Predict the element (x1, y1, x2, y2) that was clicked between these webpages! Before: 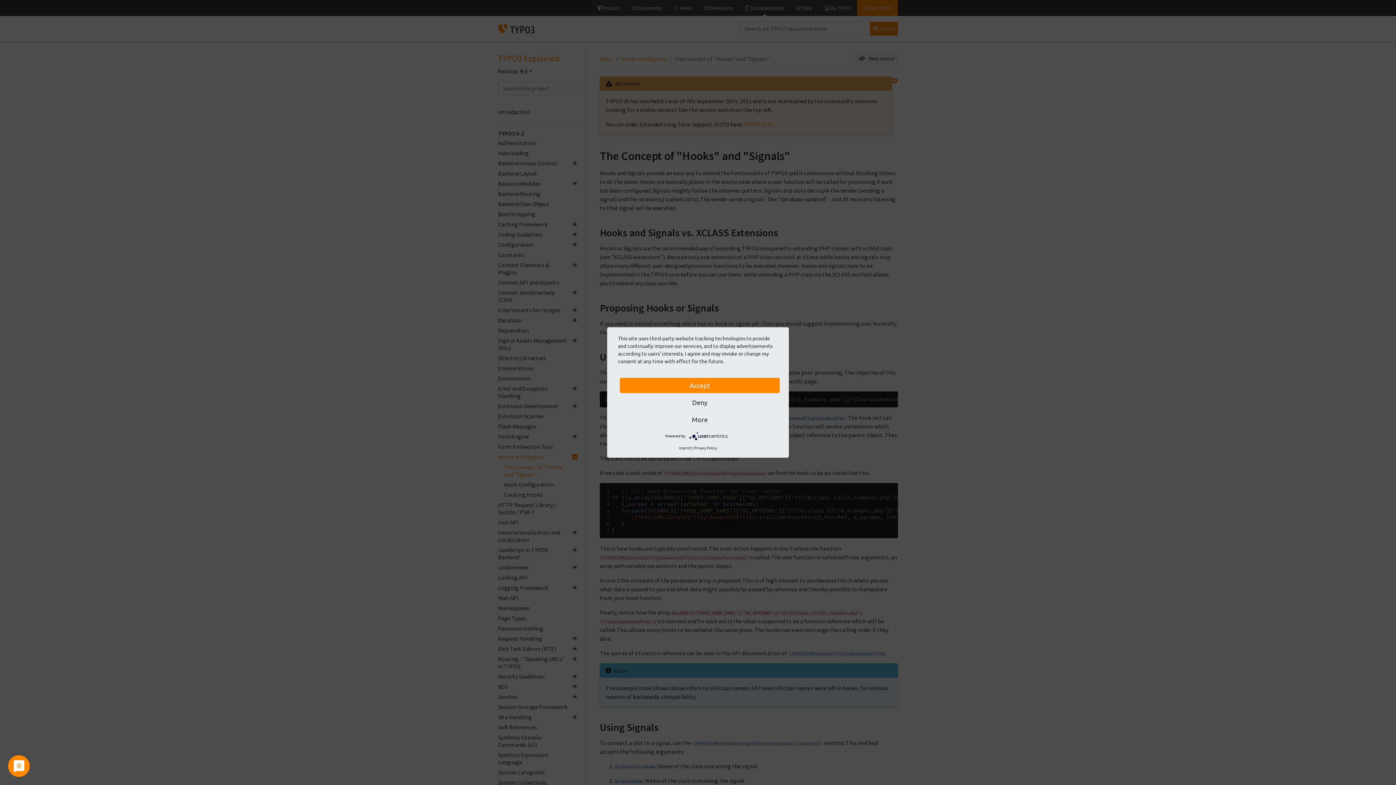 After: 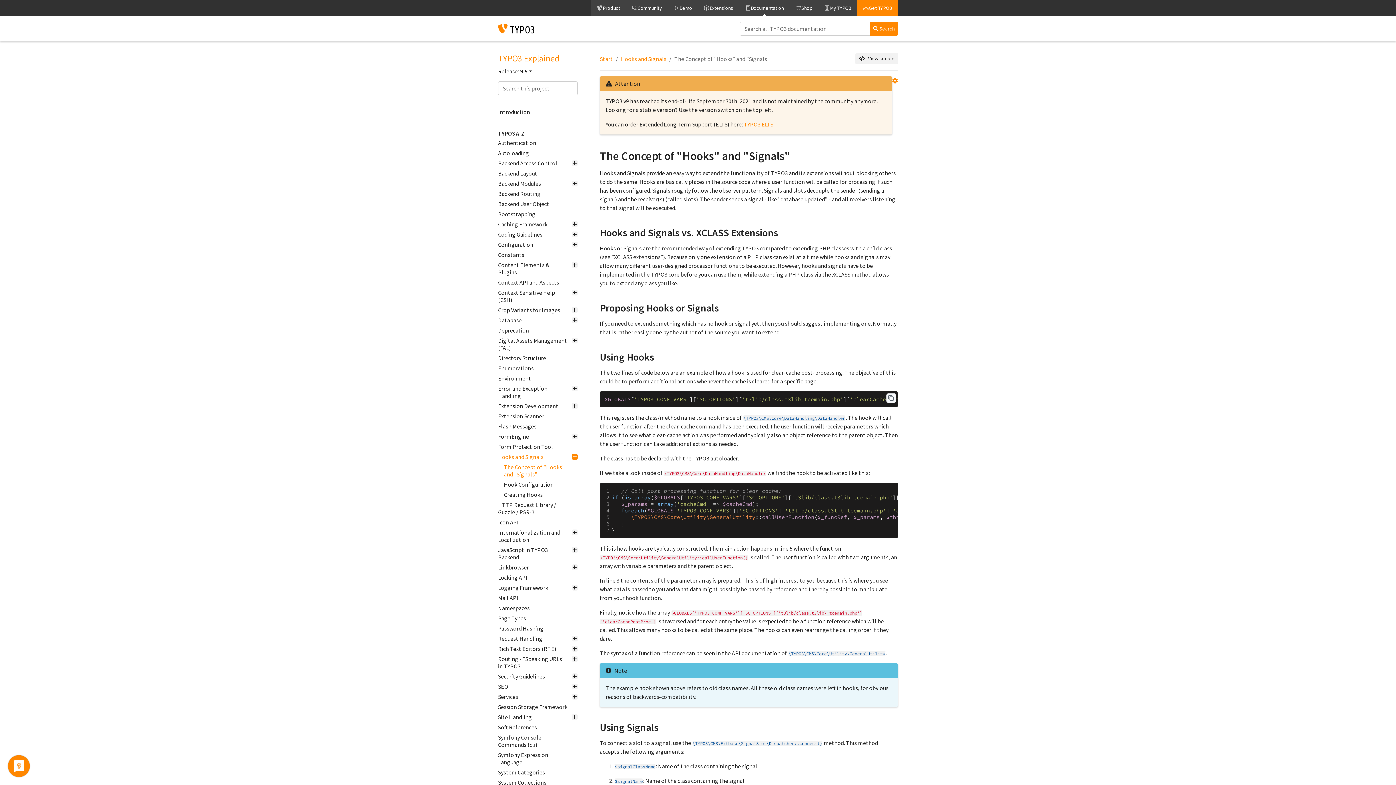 Action: bbox: (620, 395, 780, 410) label: Deny